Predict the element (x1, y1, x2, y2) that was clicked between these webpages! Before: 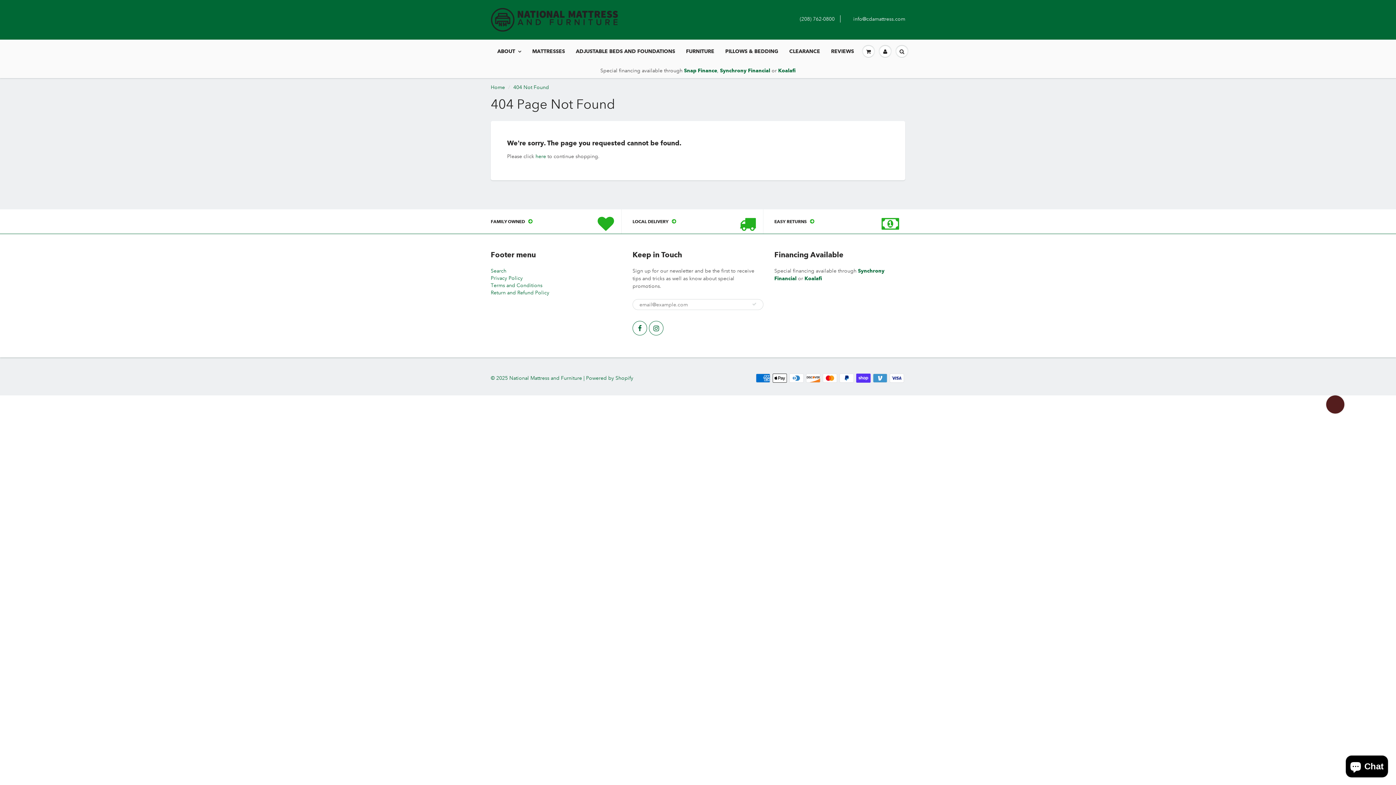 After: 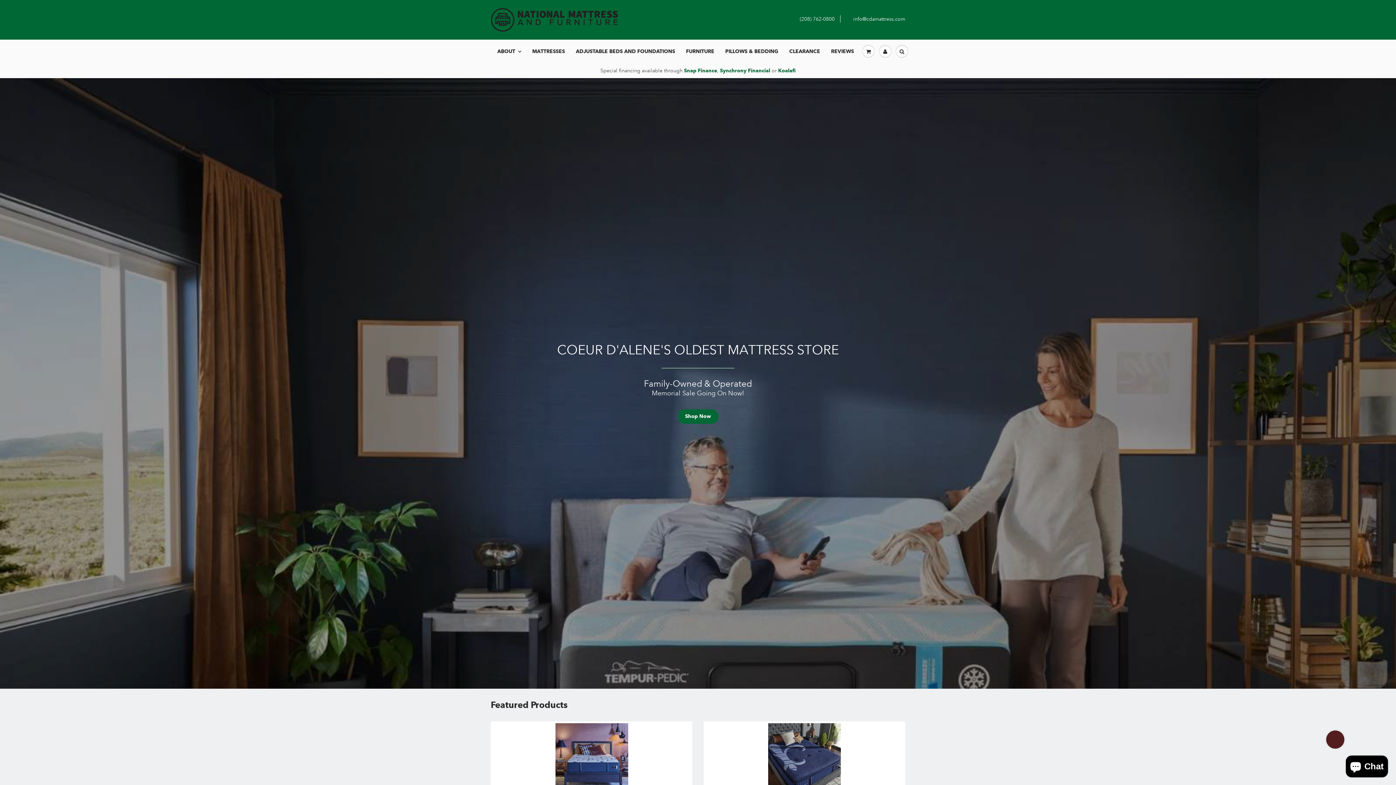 Action: bbox: (490, 83, 505, 90) label: Home